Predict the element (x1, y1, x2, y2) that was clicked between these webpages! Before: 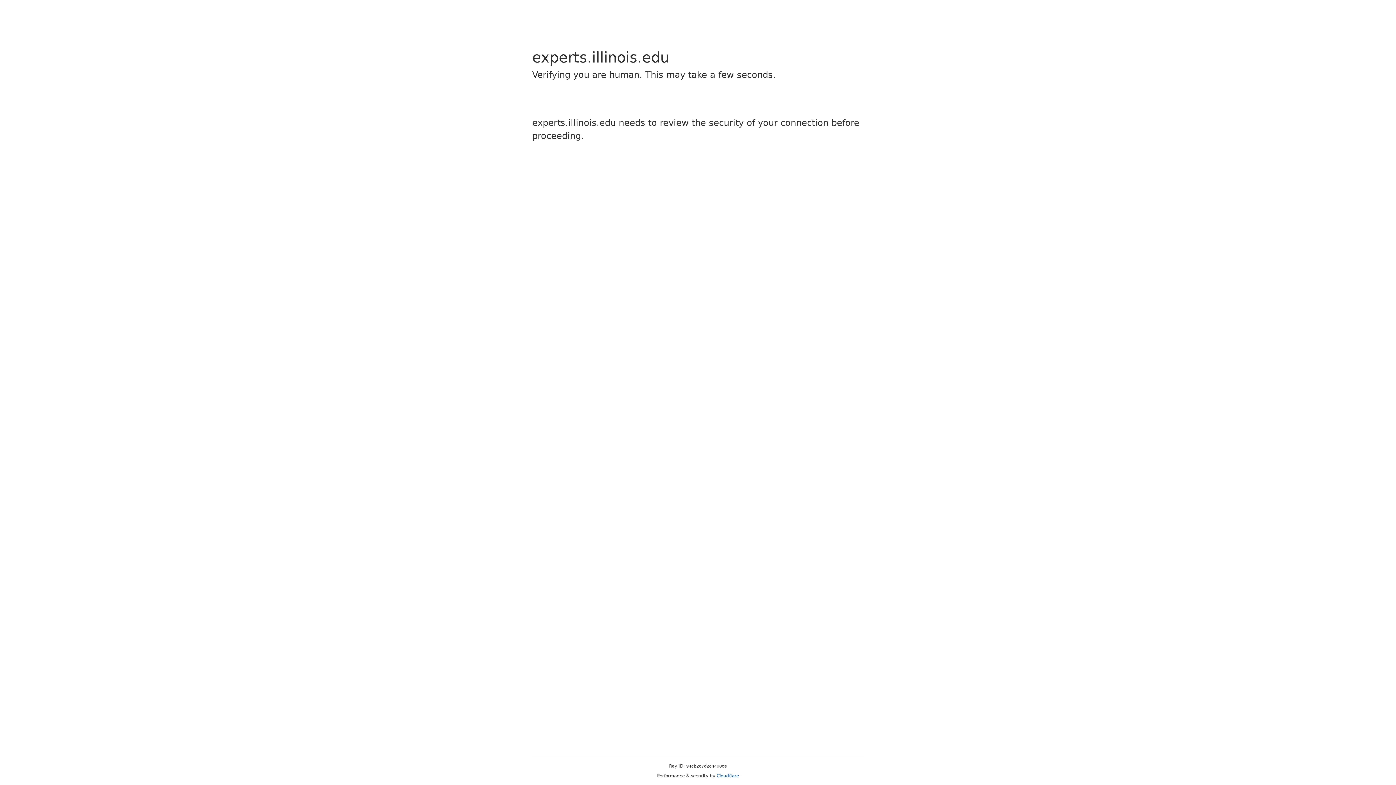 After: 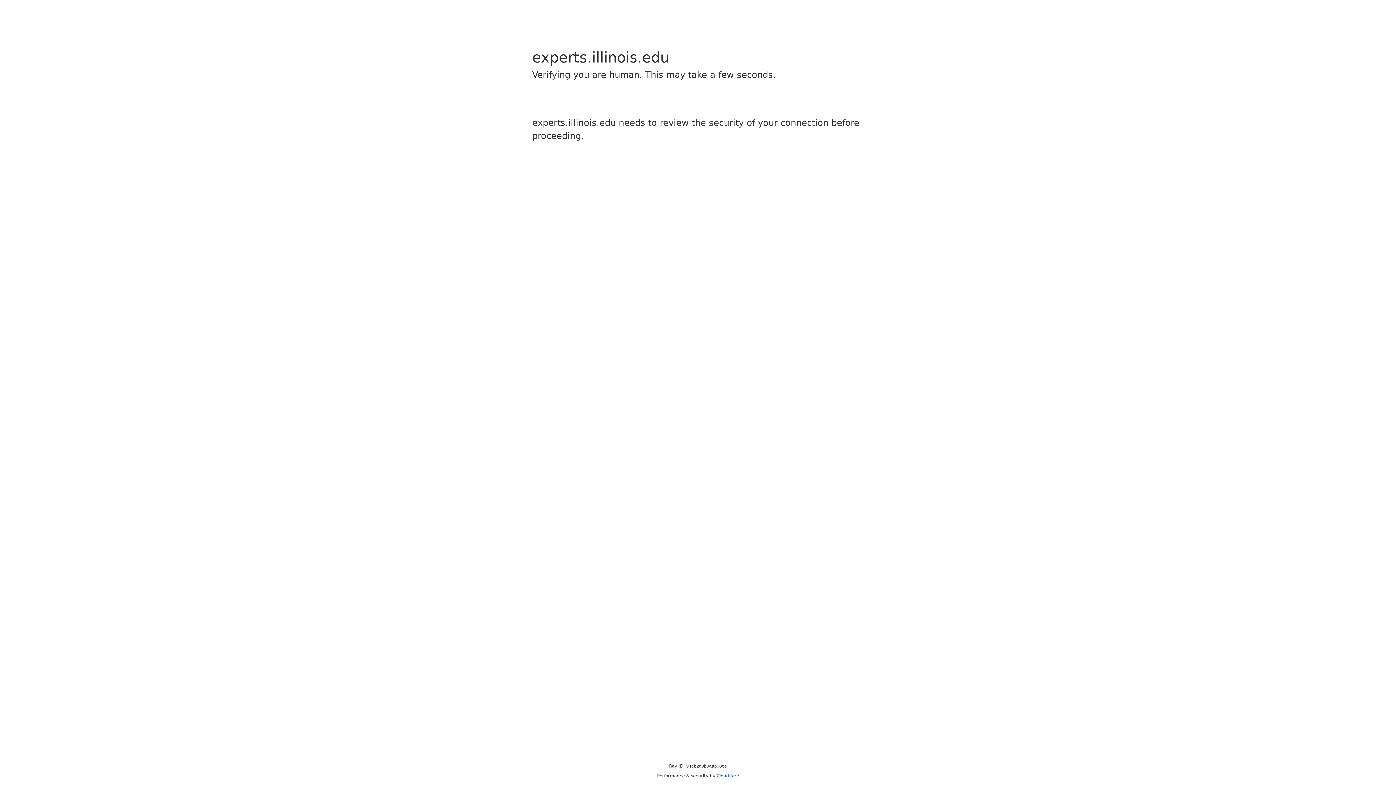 Action: bbox: (716, 773, 739, 778) label: Cloudflare